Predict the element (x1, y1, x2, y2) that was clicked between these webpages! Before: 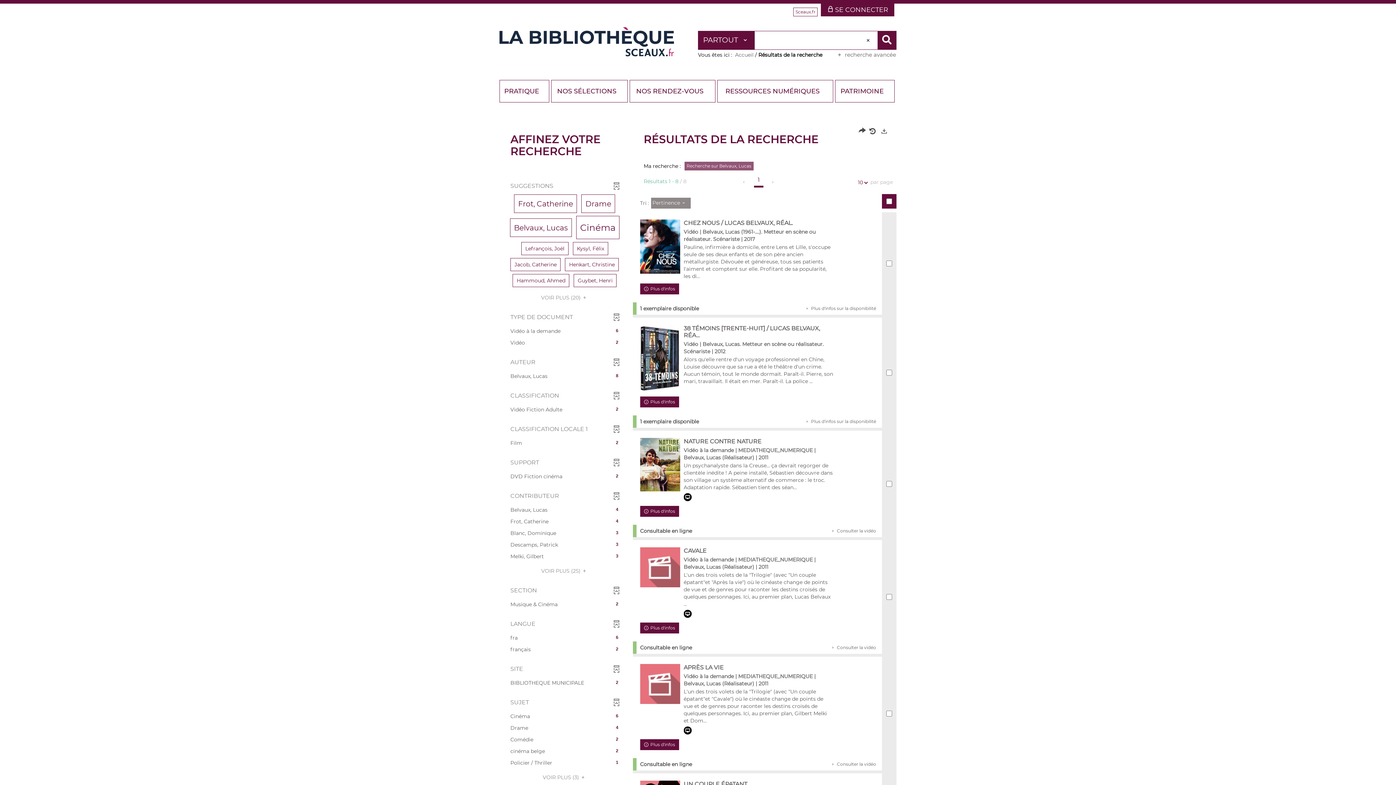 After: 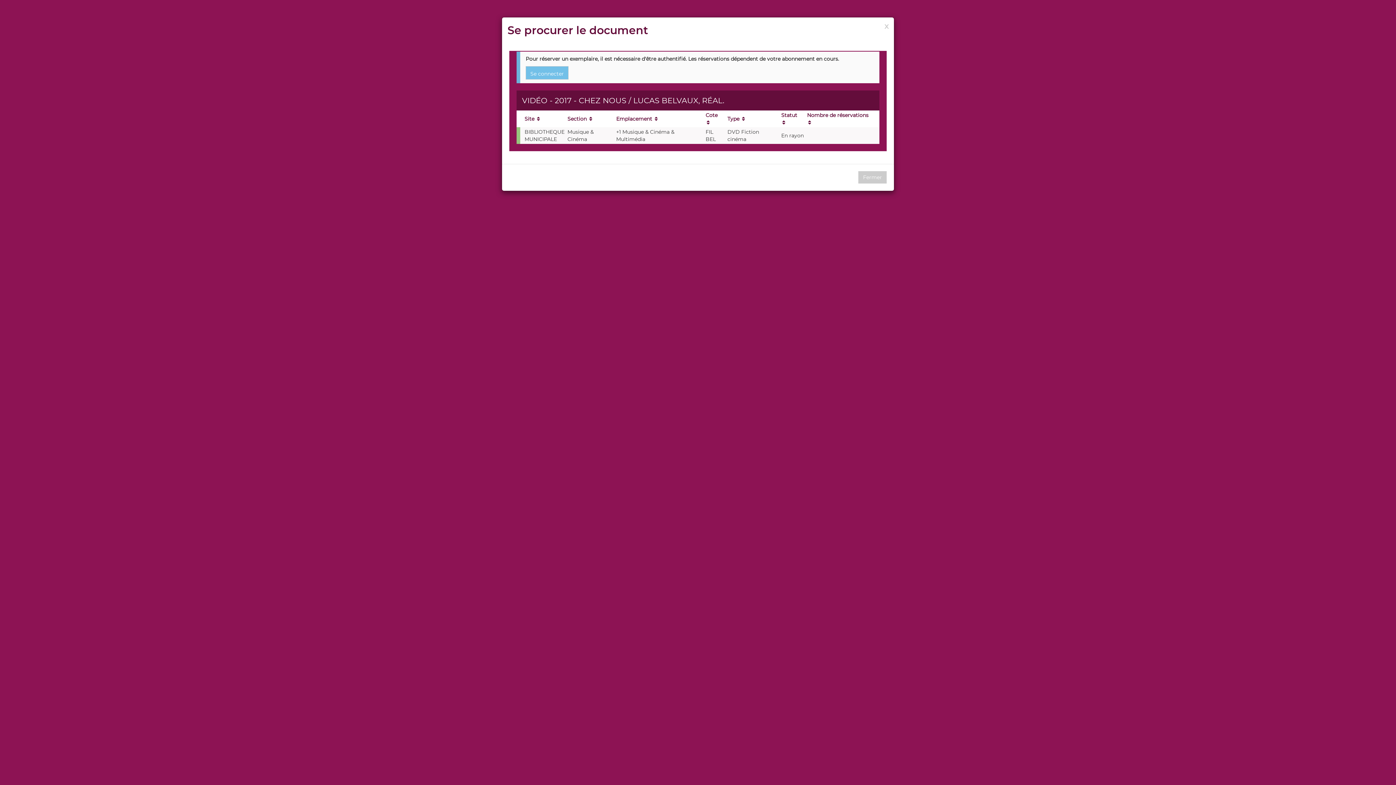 Action: label:  Plus d'infos sur la disponibilité bbox: (802, 304, 878, 313)